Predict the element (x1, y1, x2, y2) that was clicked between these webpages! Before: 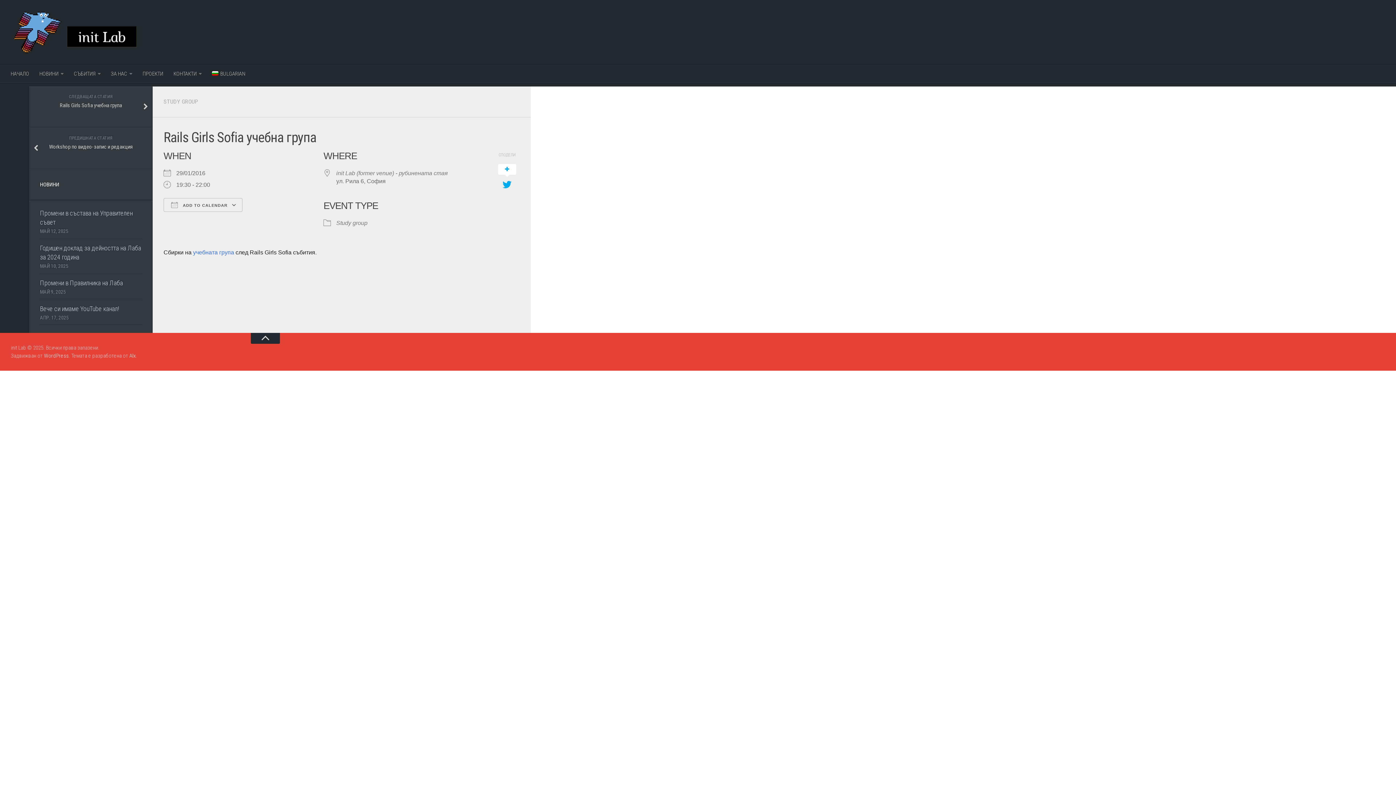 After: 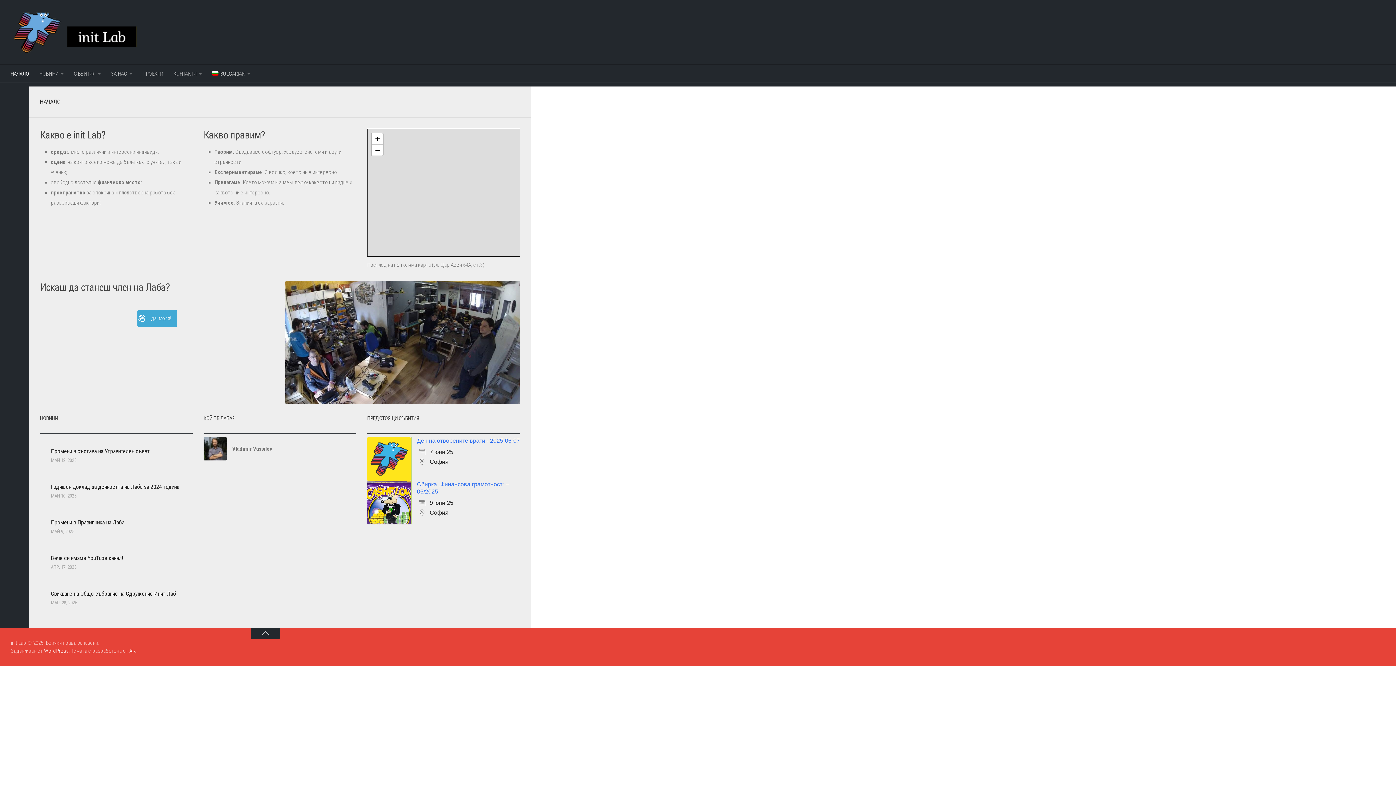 Action: bbox: (10, 9, 145, 55)